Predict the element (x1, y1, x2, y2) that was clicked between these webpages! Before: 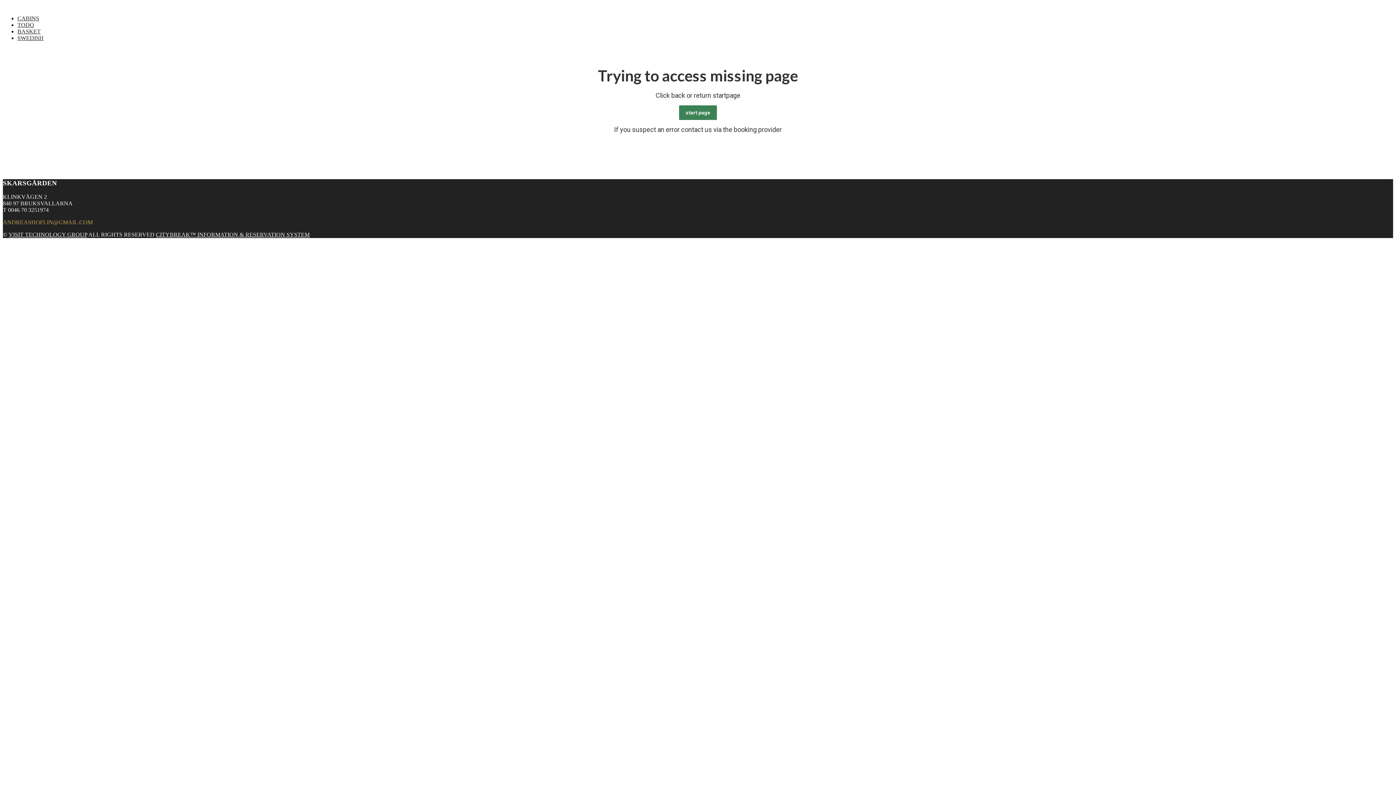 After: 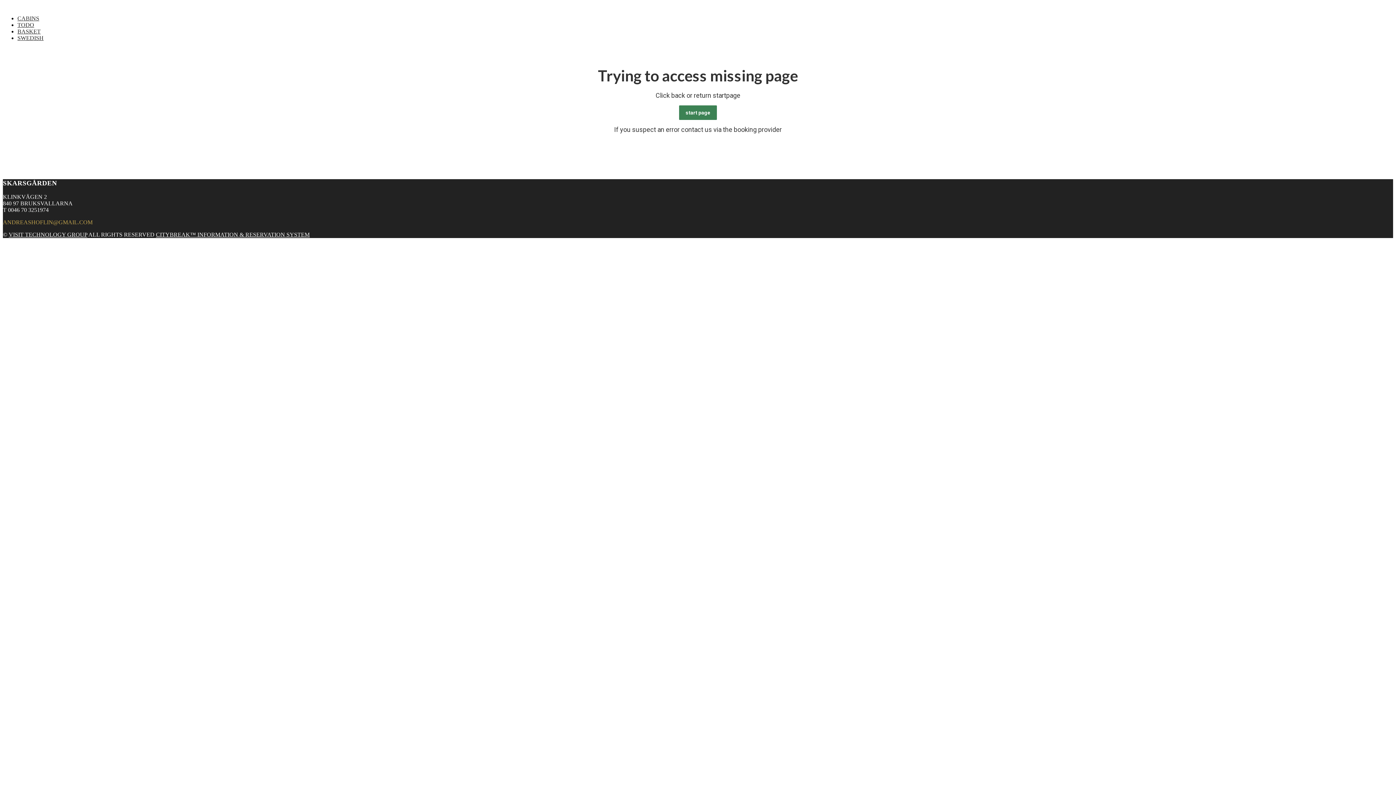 Action: label: ANDREASHOFLIN@GMAIL.COM bbox: (2, 219, 92, 225)